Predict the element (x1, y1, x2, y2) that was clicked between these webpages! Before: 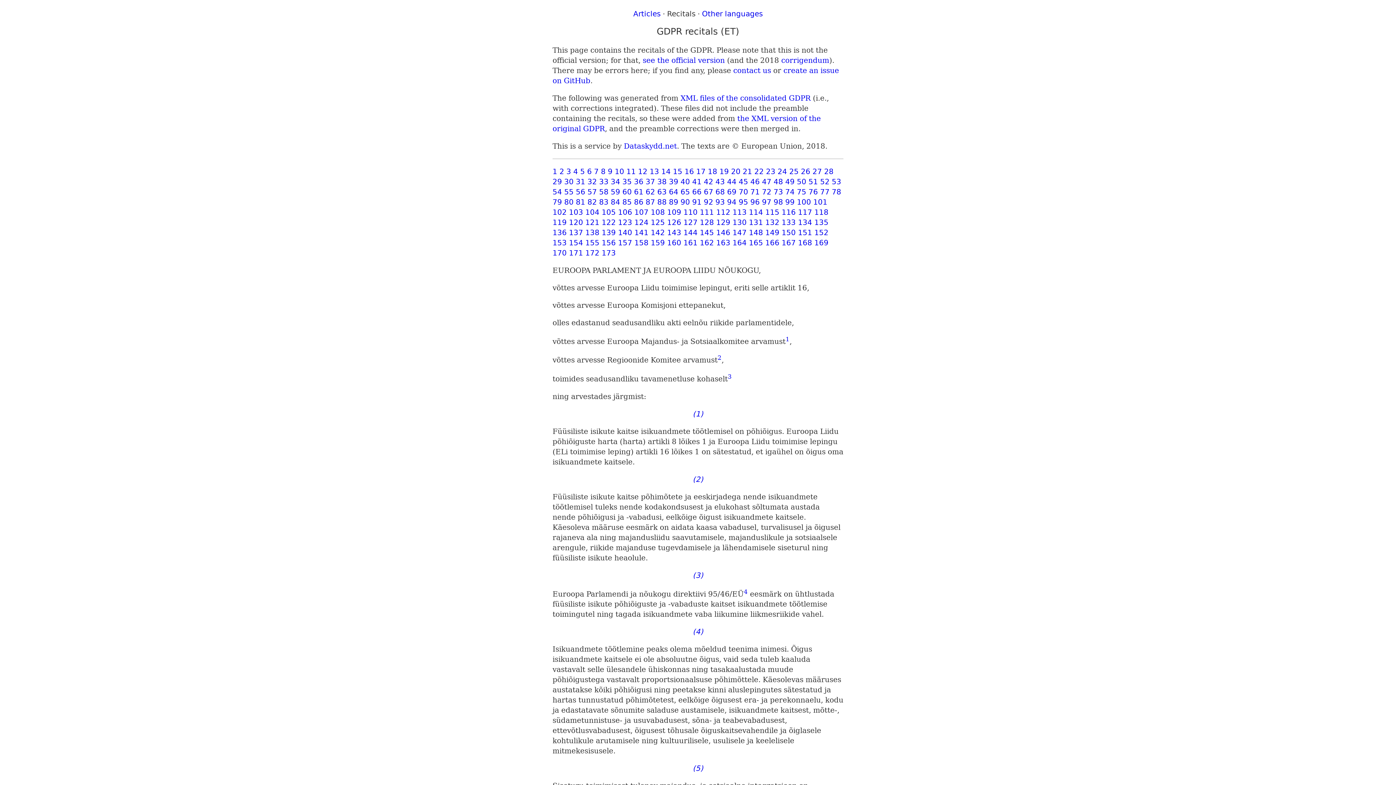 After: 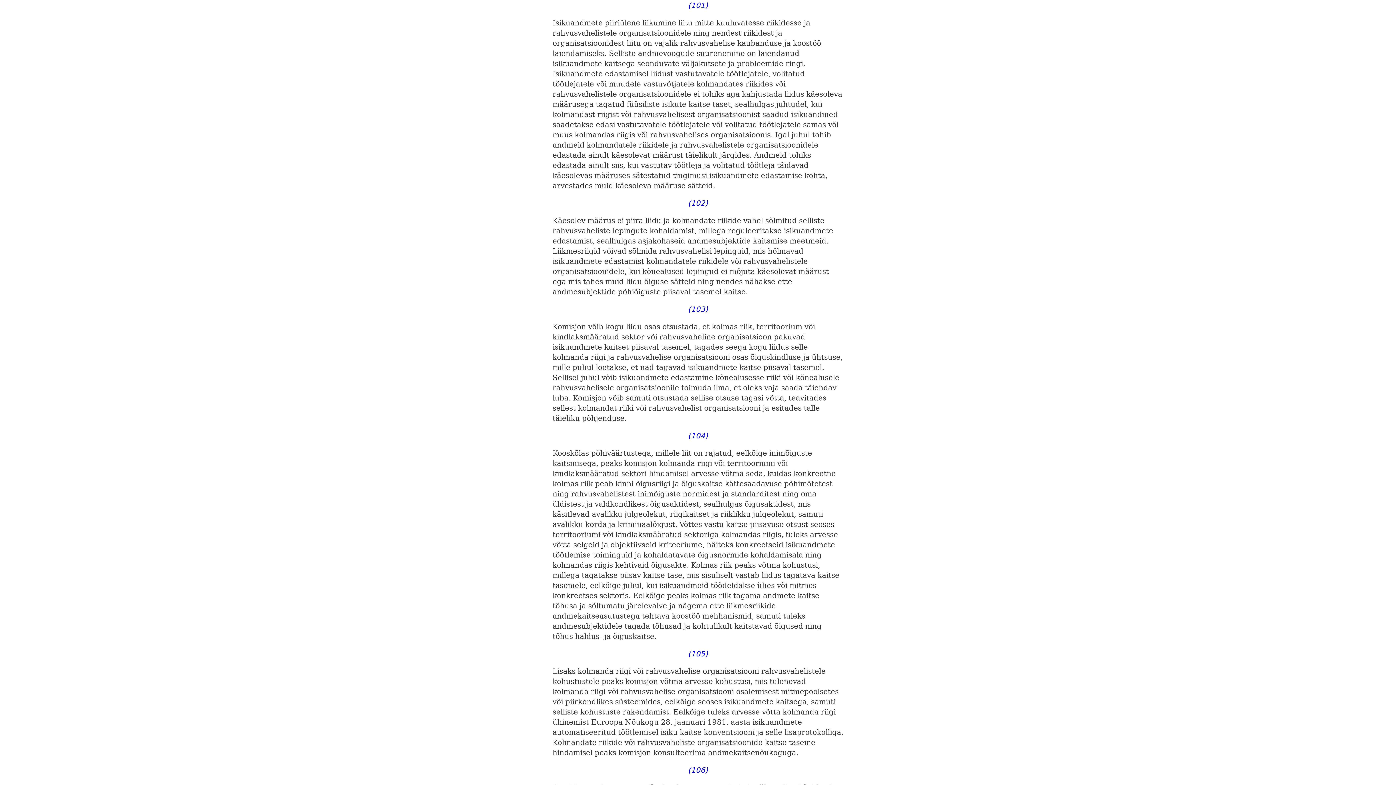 Action: bbox: (813, 197, 827, 206) label: 101